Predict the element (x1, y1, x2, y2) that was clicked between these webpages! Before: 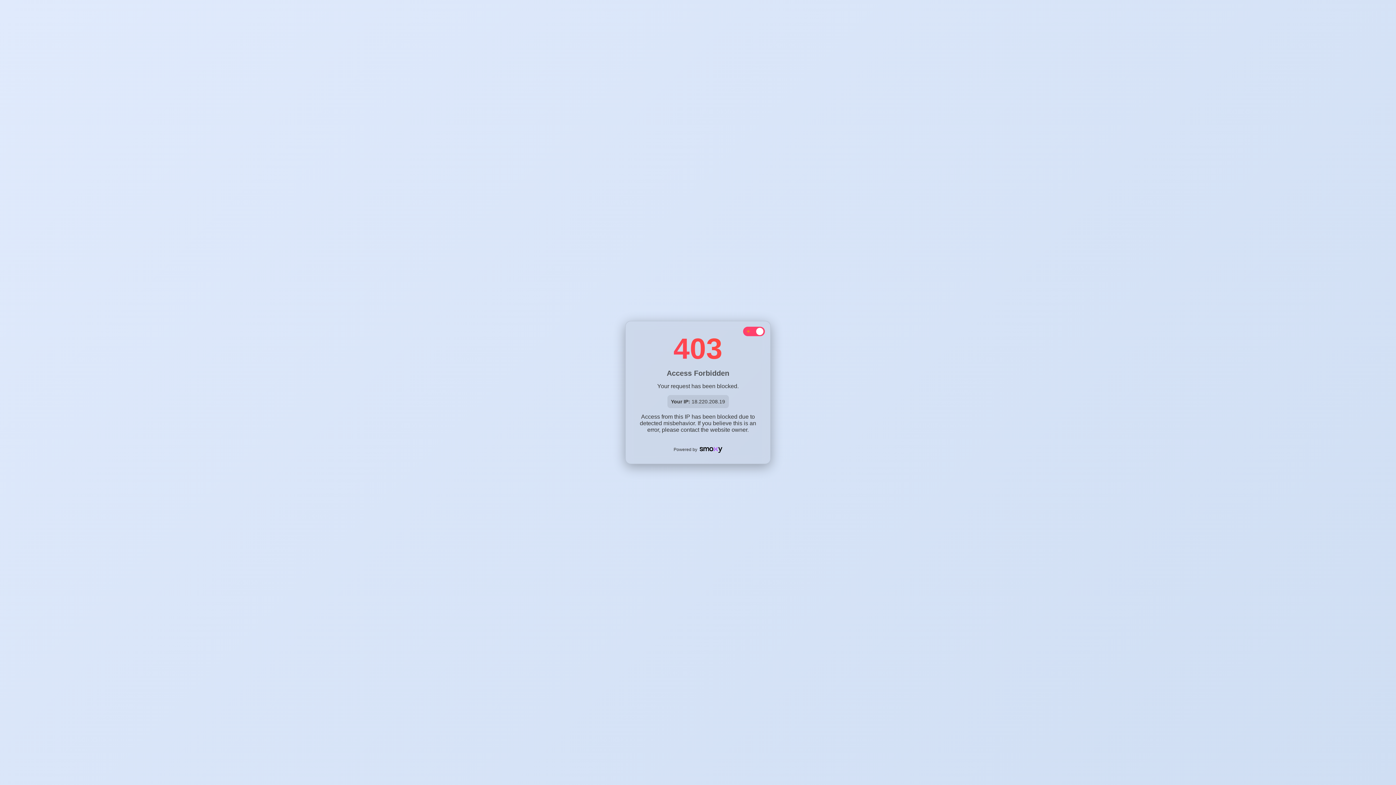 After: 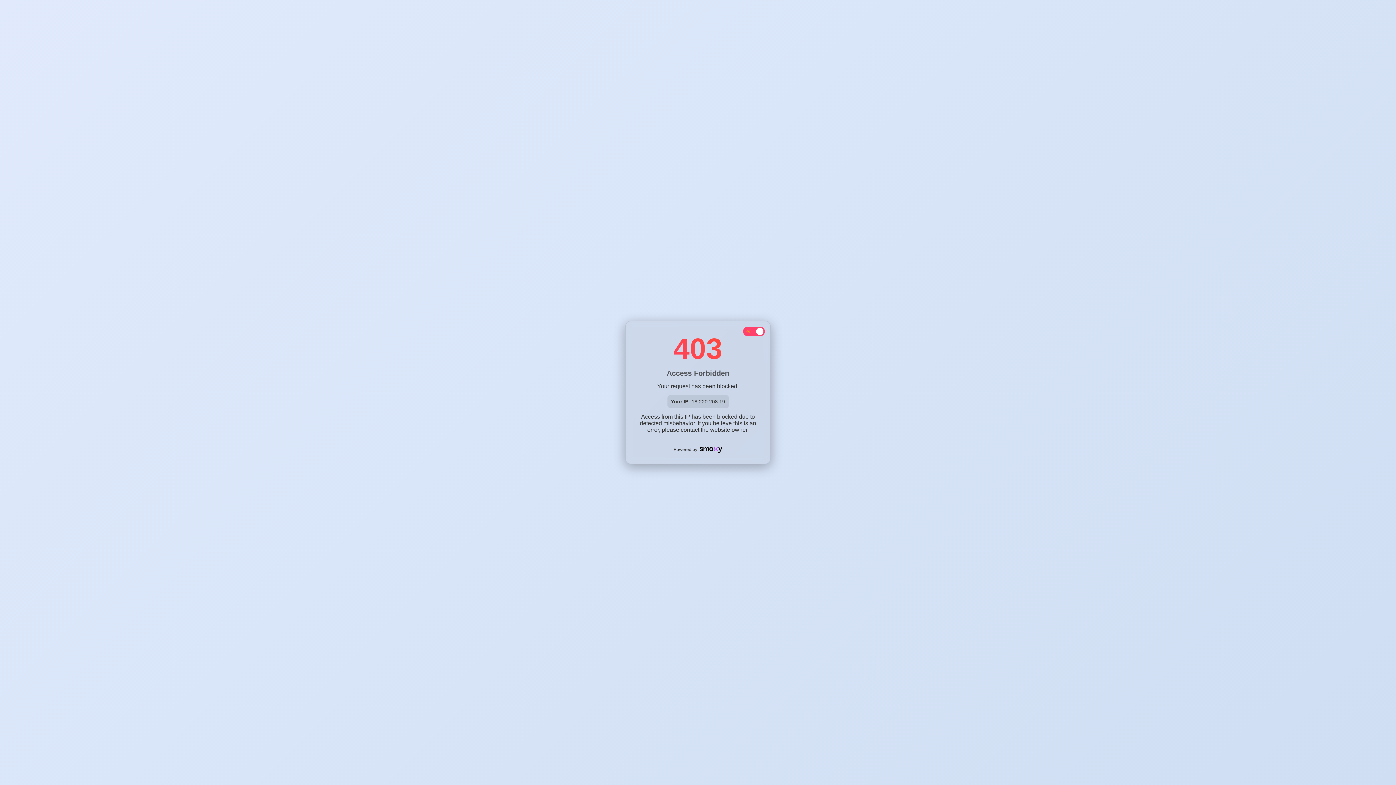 Action: bbox: (698, 447, 722, 453)